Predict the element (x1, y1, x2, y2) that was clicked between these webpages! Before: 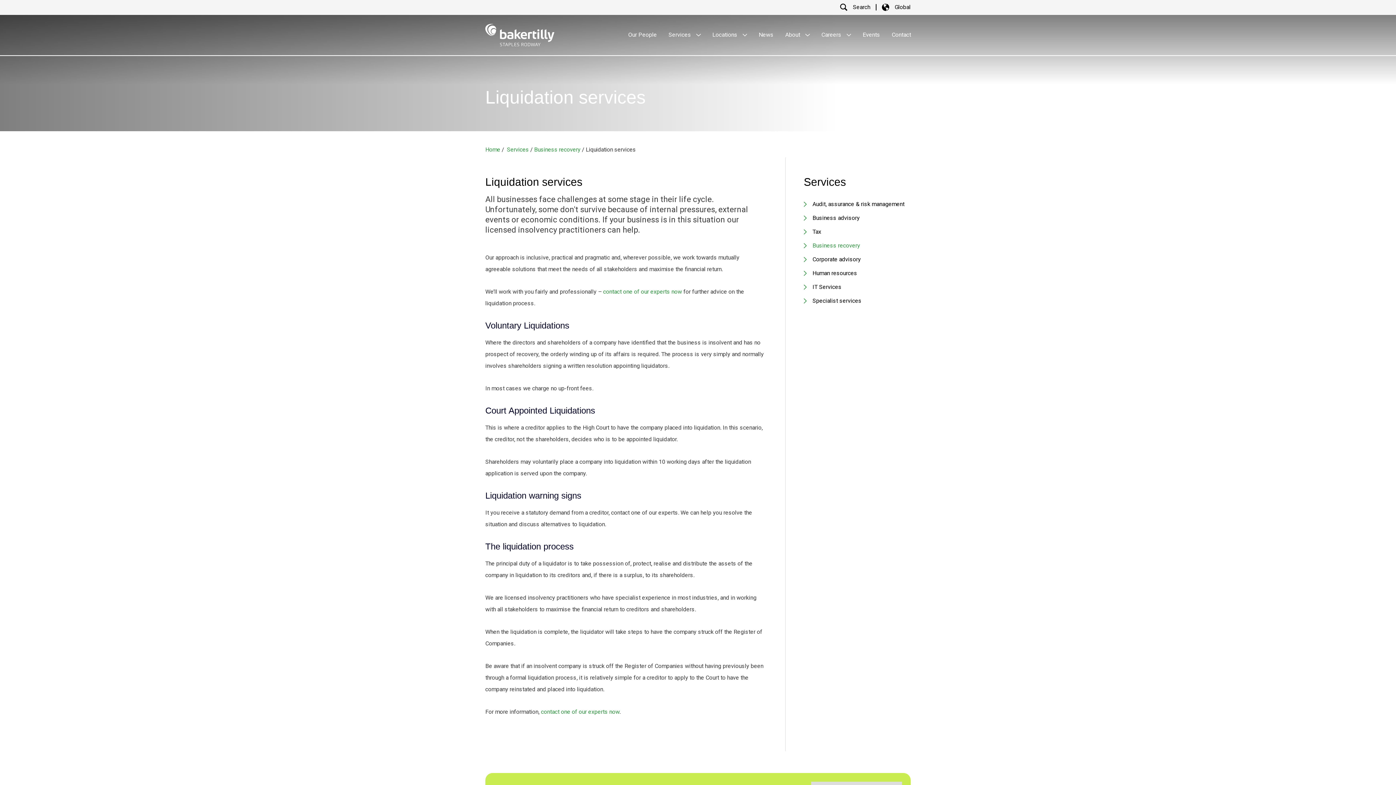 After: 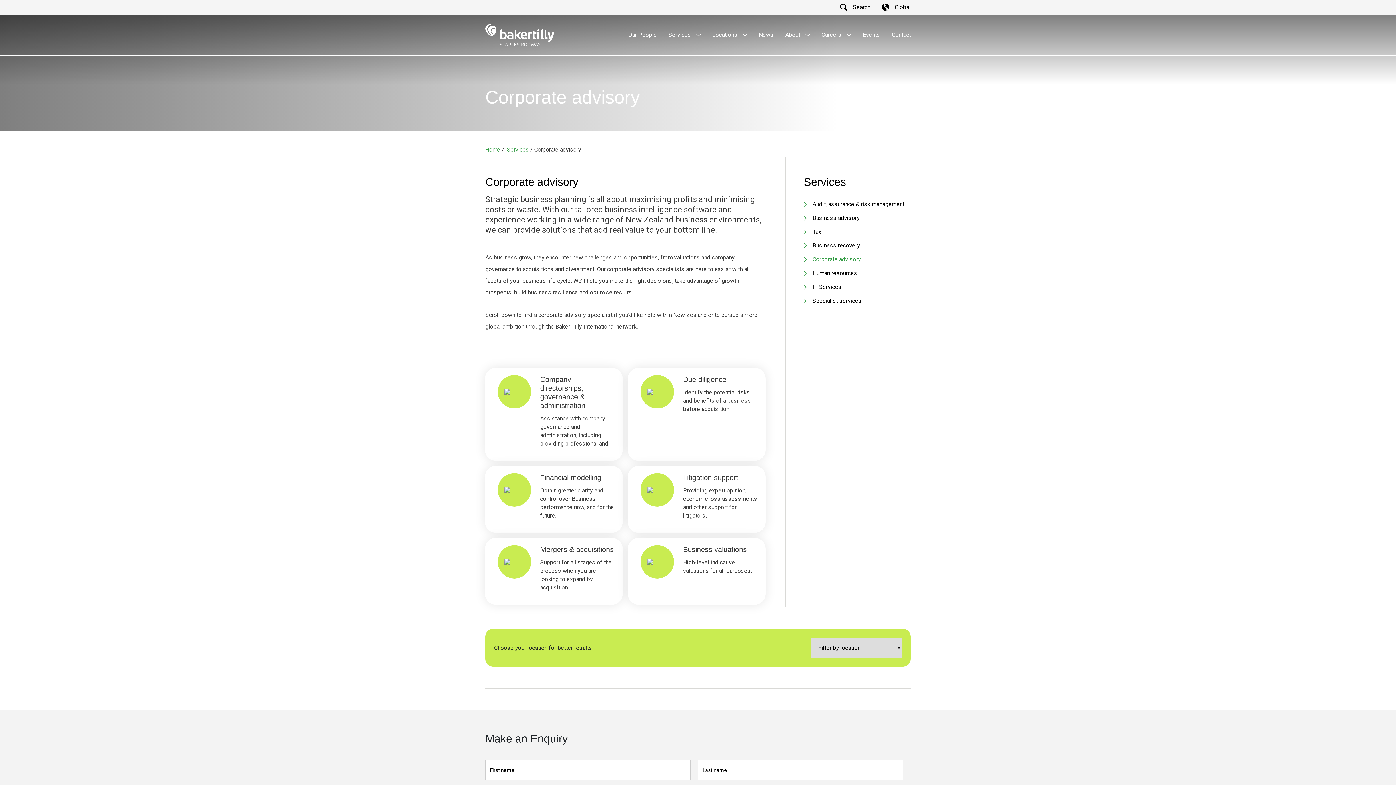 Action: label: Corporate advisory bbox: (812, 255, 861, 263)